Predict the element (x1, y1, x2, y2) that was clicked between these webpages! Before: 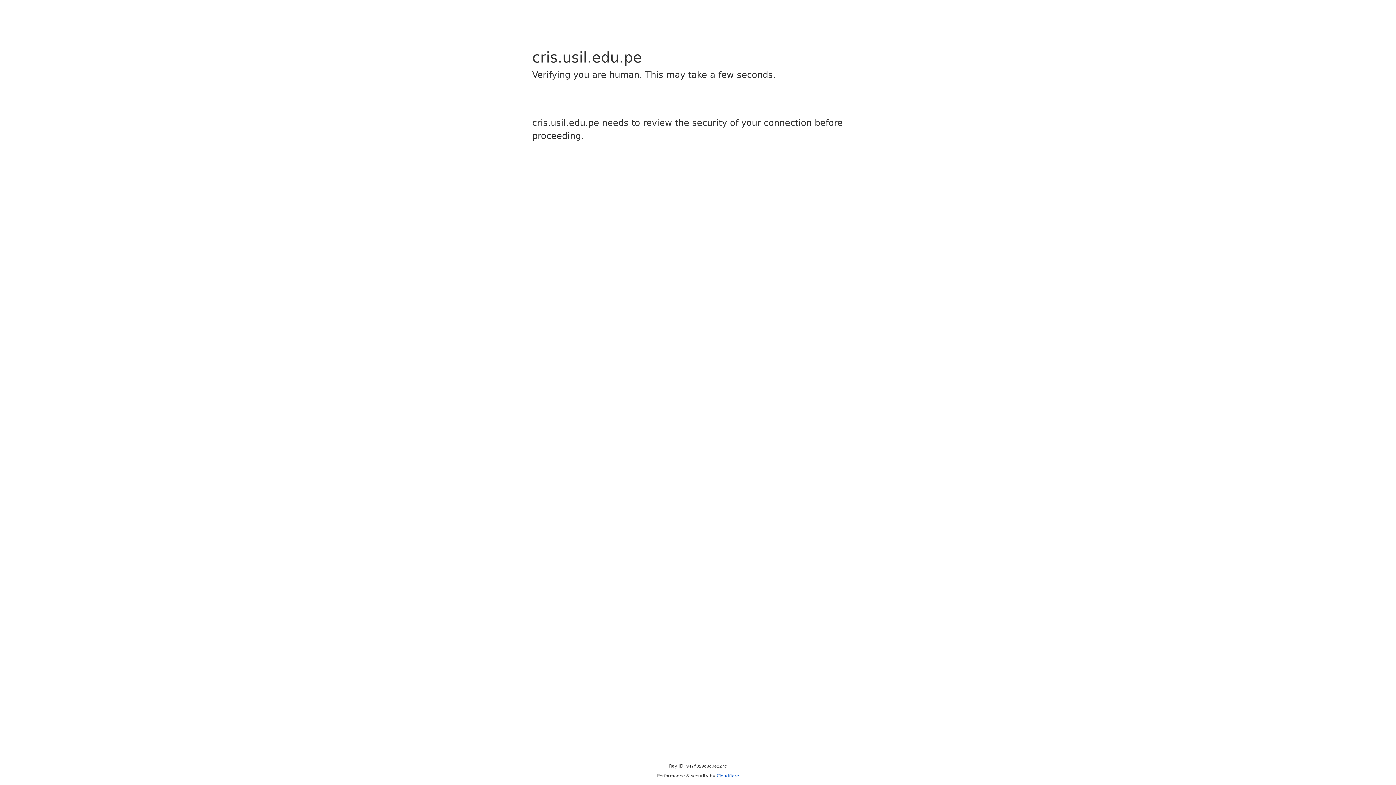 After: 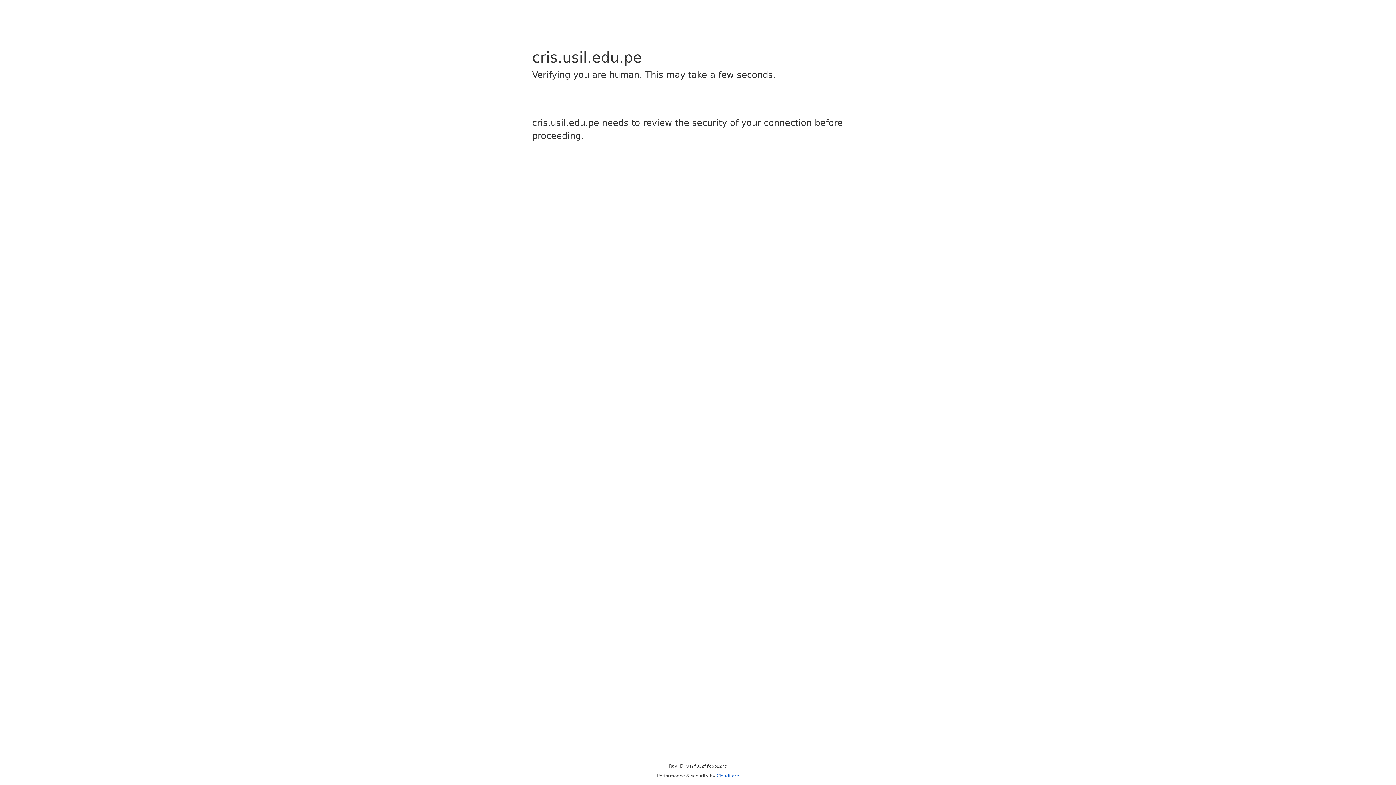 Action: bbox: (716, 773, 739, 778) label: Cloudflare